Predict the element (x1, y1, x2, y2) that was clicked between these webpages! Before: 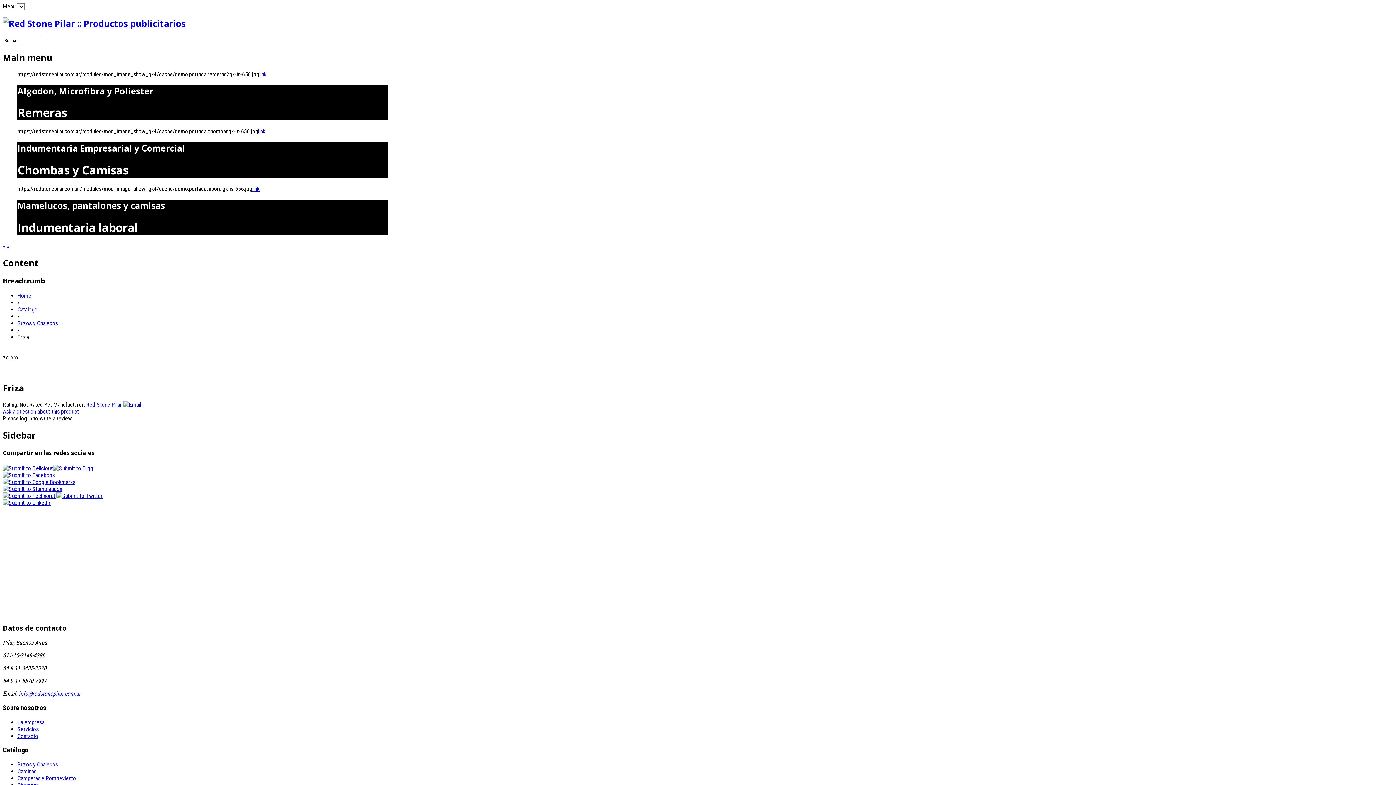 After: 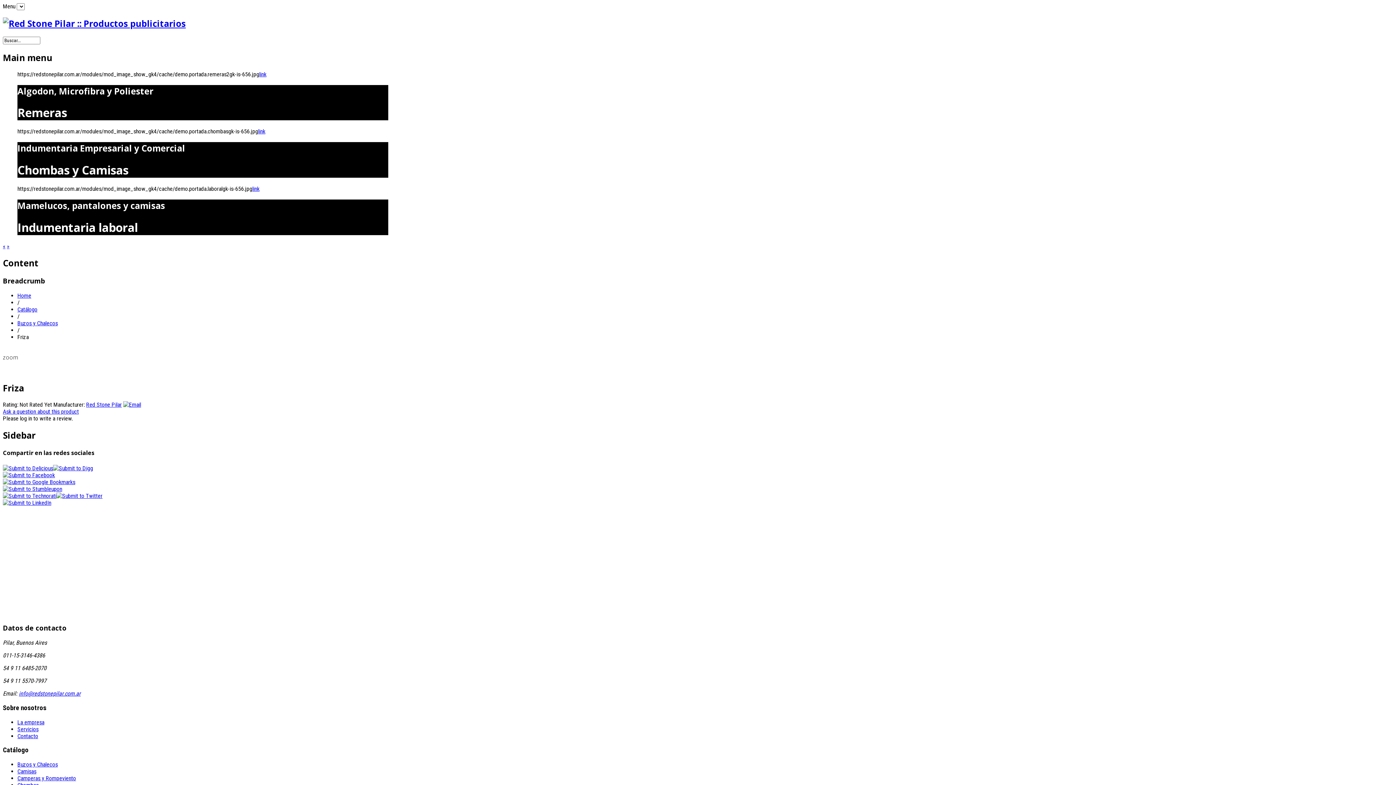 Action: bbox: (2, 492, 56, 499)